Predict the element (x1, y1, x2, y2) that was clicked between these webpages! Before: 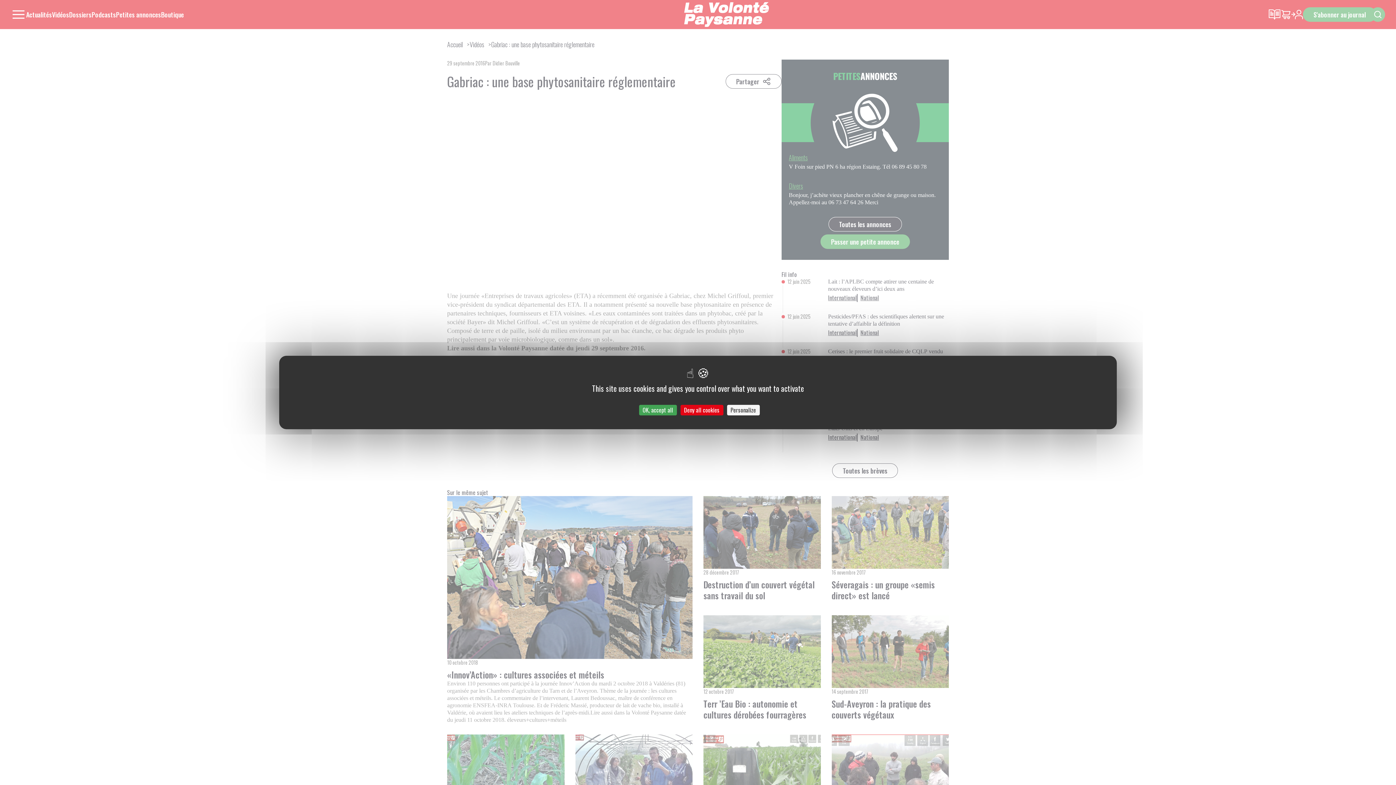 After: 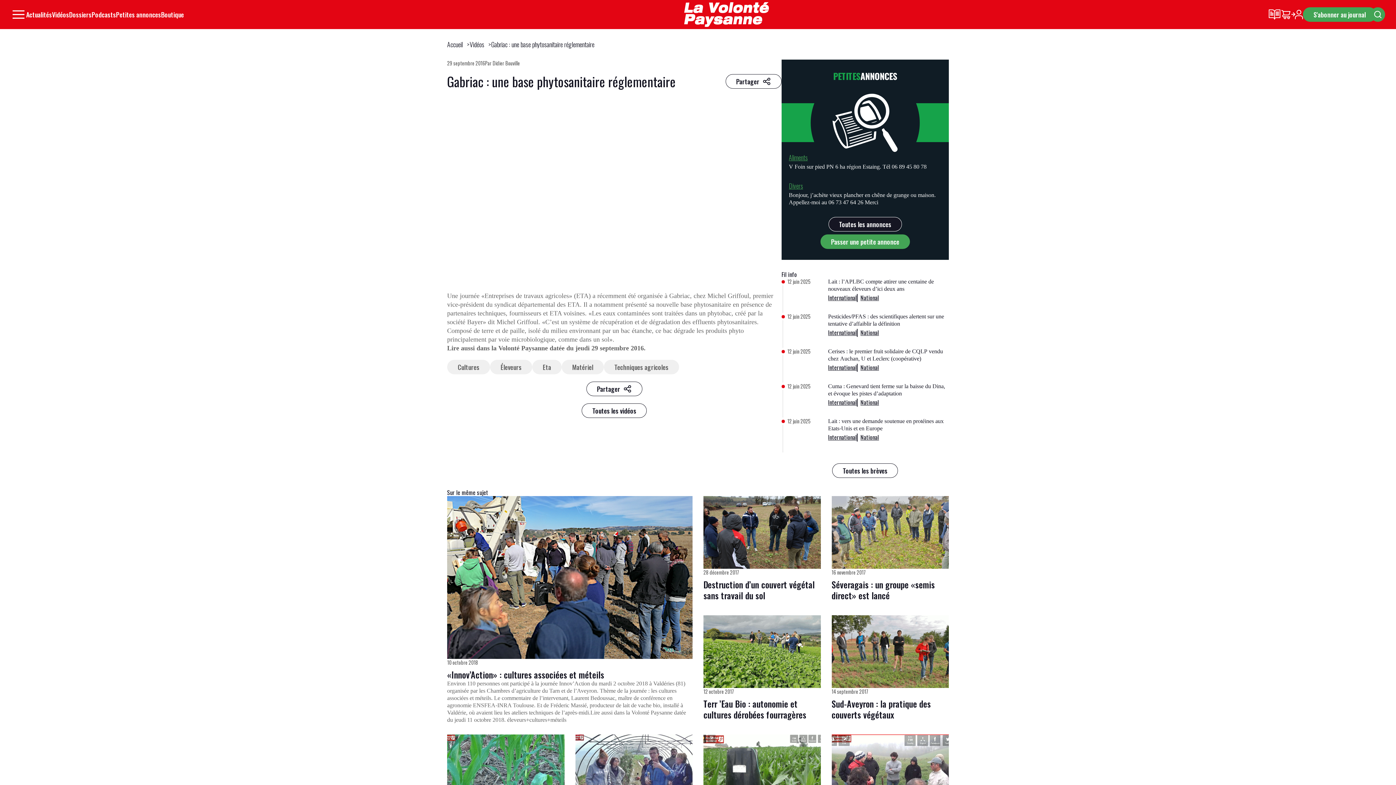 Action: bbox: (639, 405, 676, 415) label: Cookies : OK, accept all